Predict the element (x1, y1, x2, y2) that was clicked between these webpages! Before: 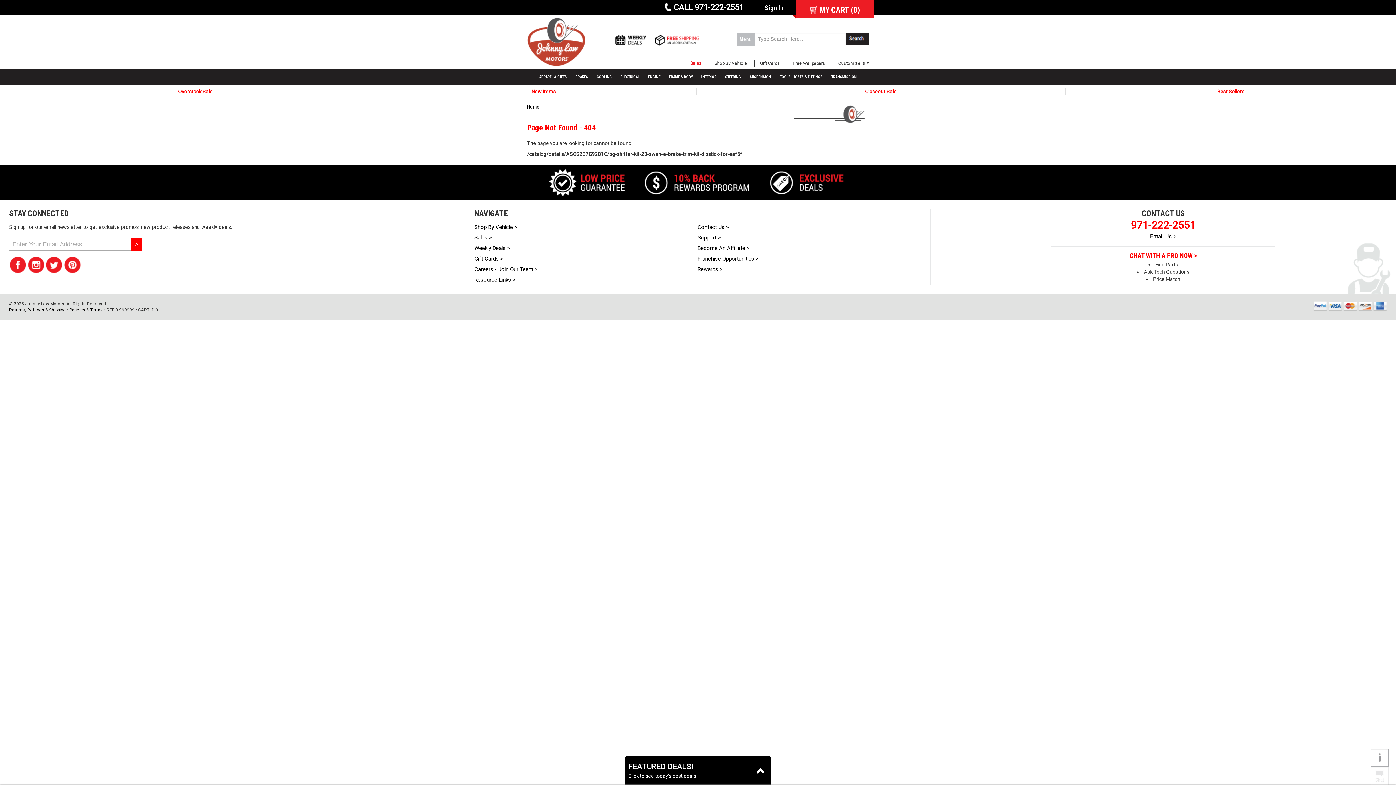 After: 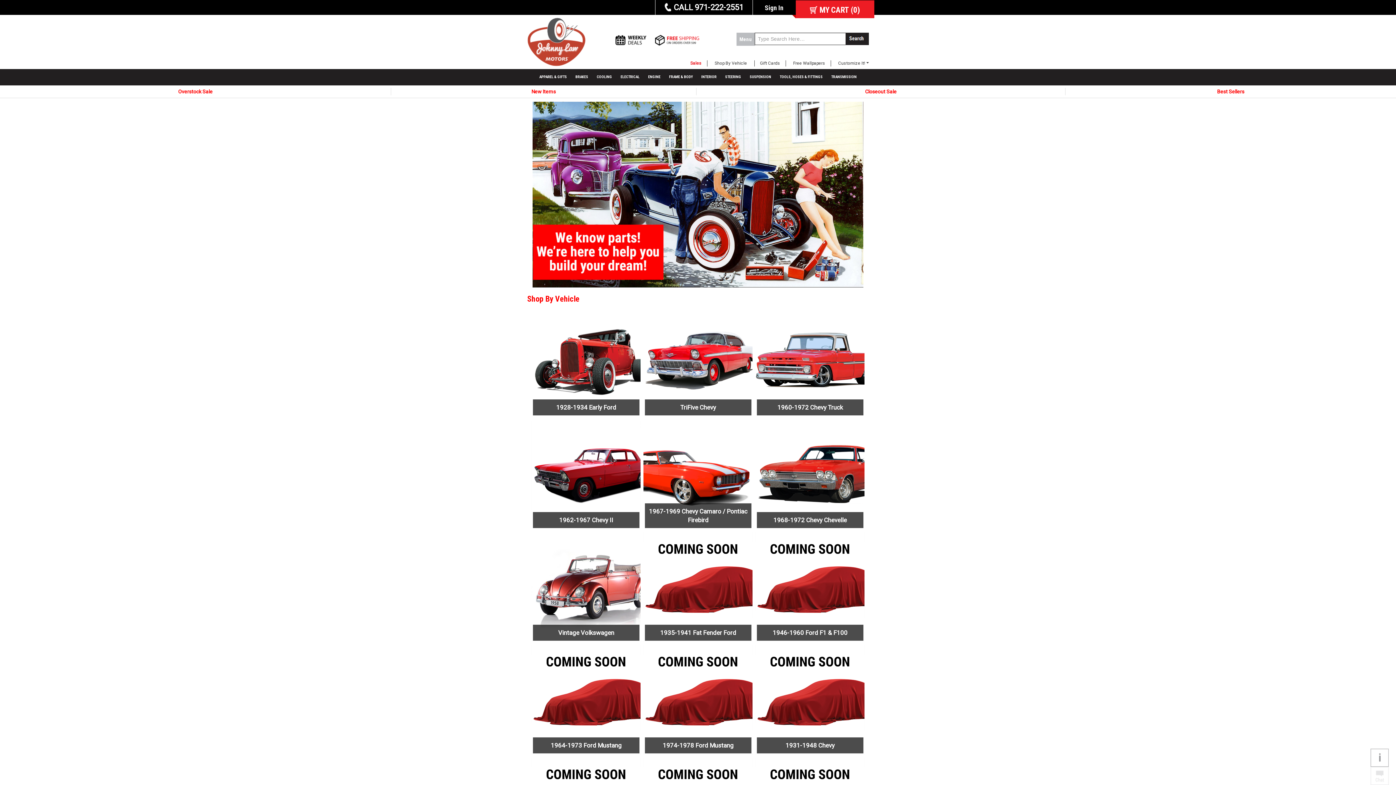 Action: label: Shop By Vehicle > bbox: (474, 223, 697, 232)